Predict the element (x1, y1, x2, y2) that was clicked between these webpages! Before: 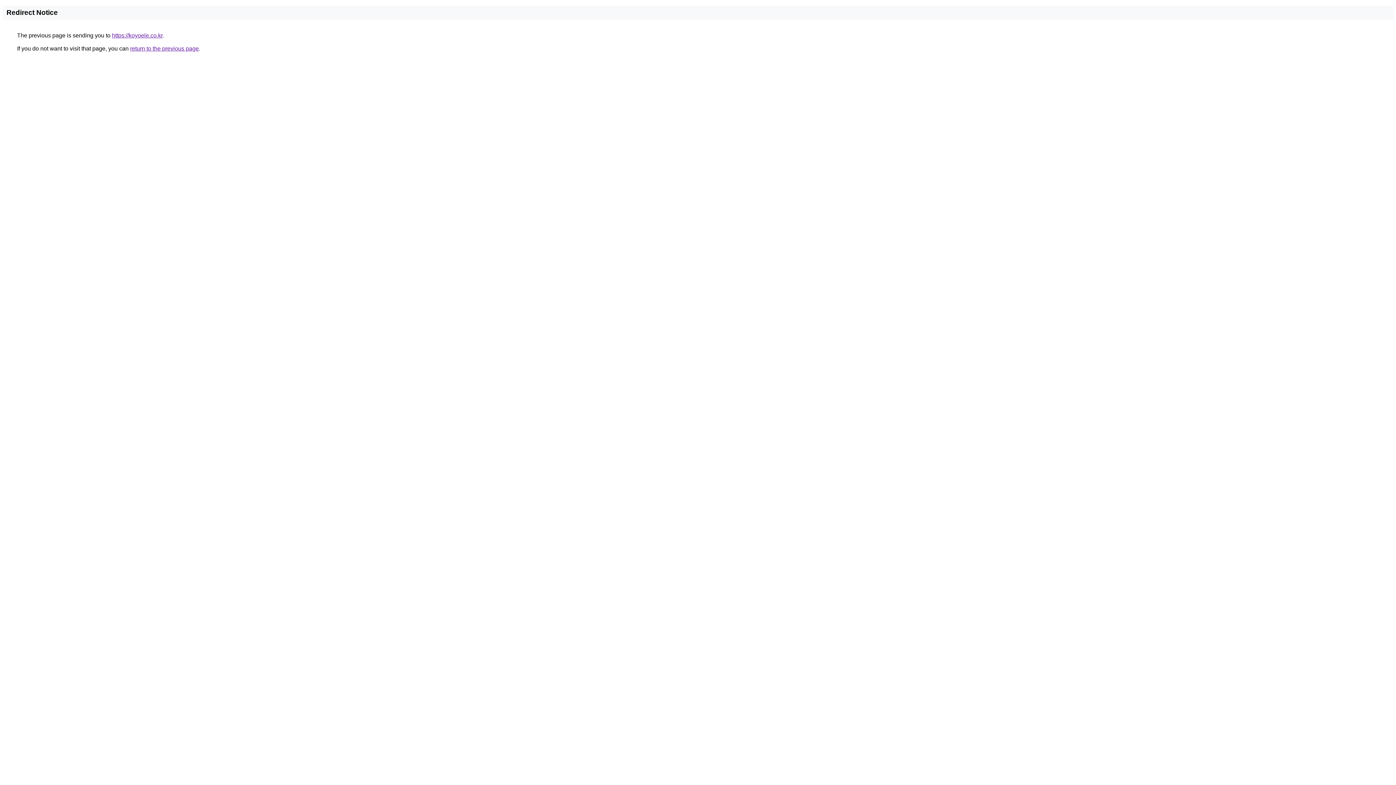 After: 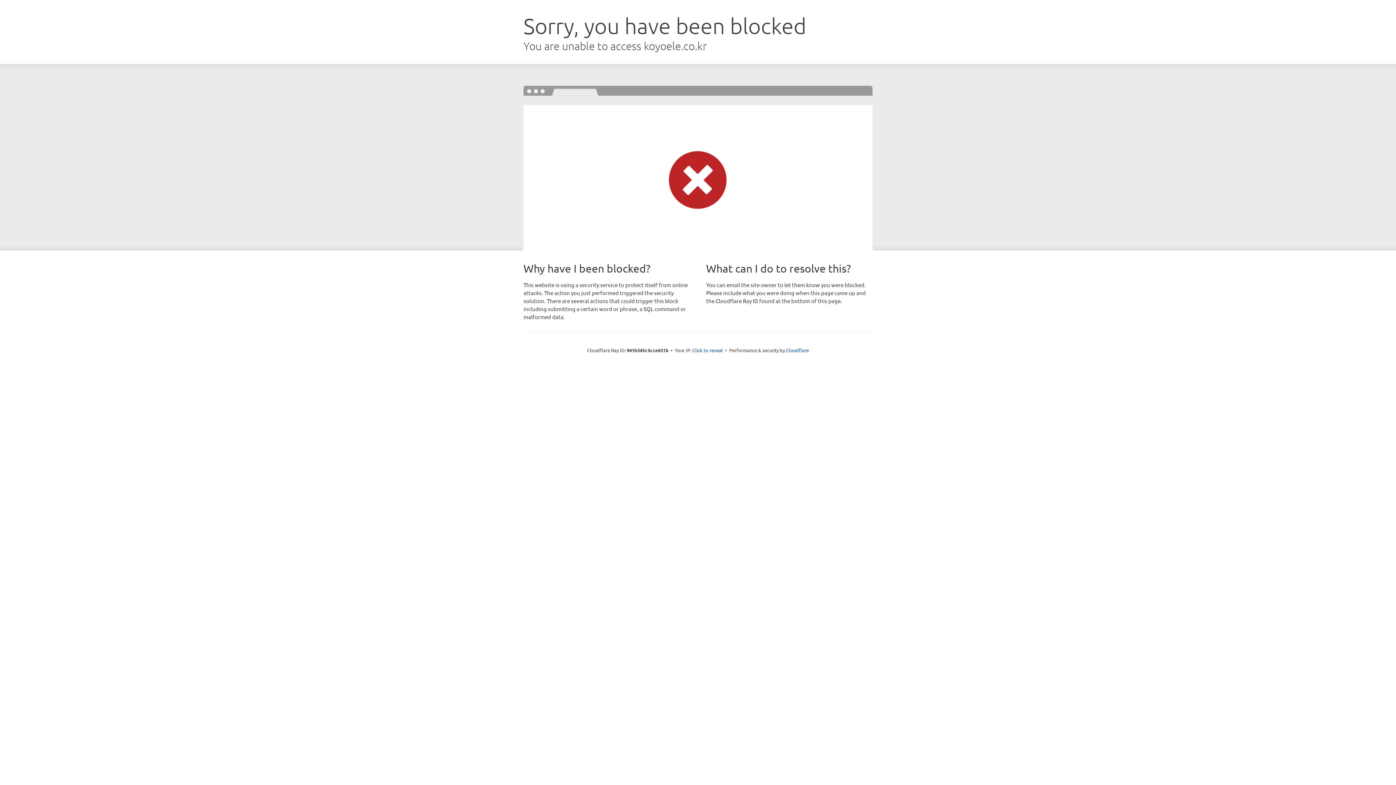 Action: label: https://koyoele.co.kr bbox: (112, 32, 162, 38)